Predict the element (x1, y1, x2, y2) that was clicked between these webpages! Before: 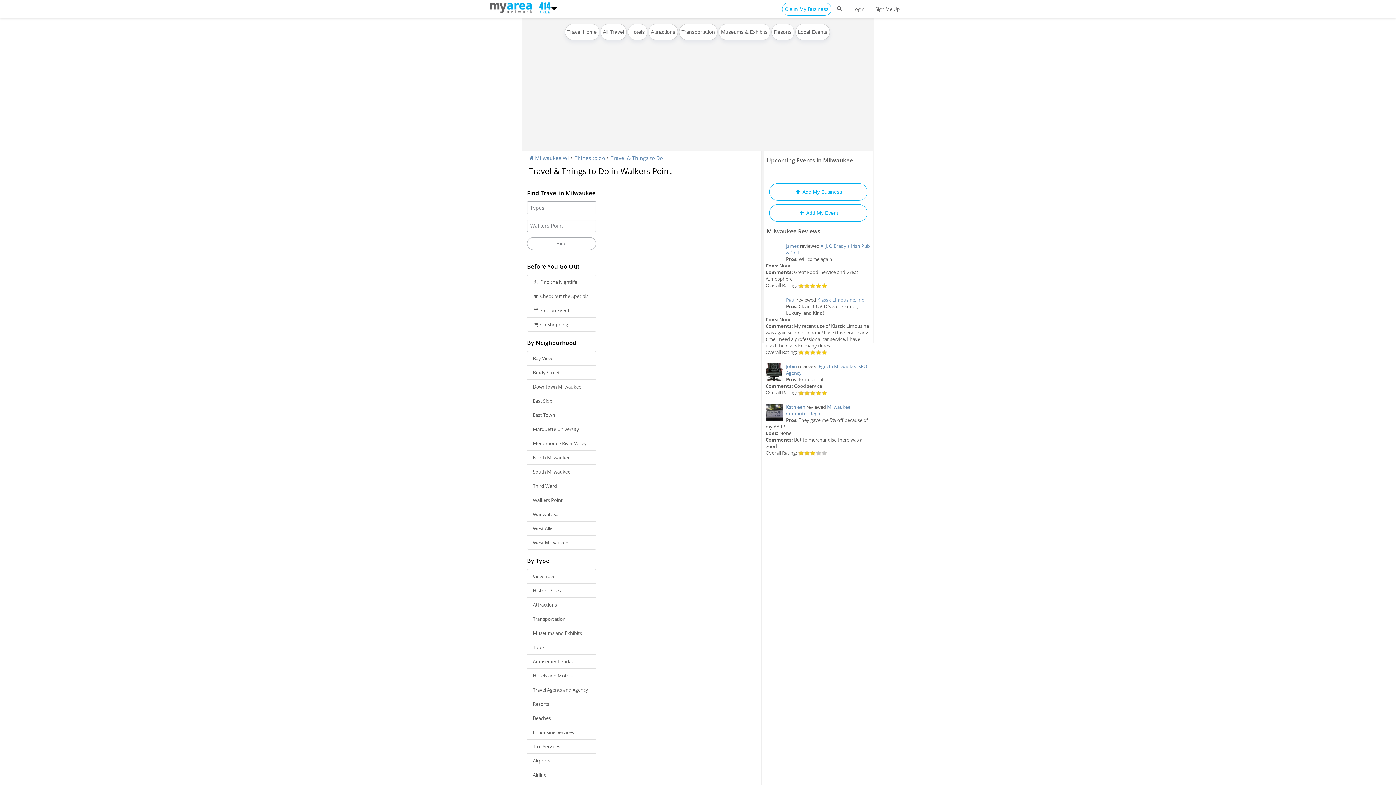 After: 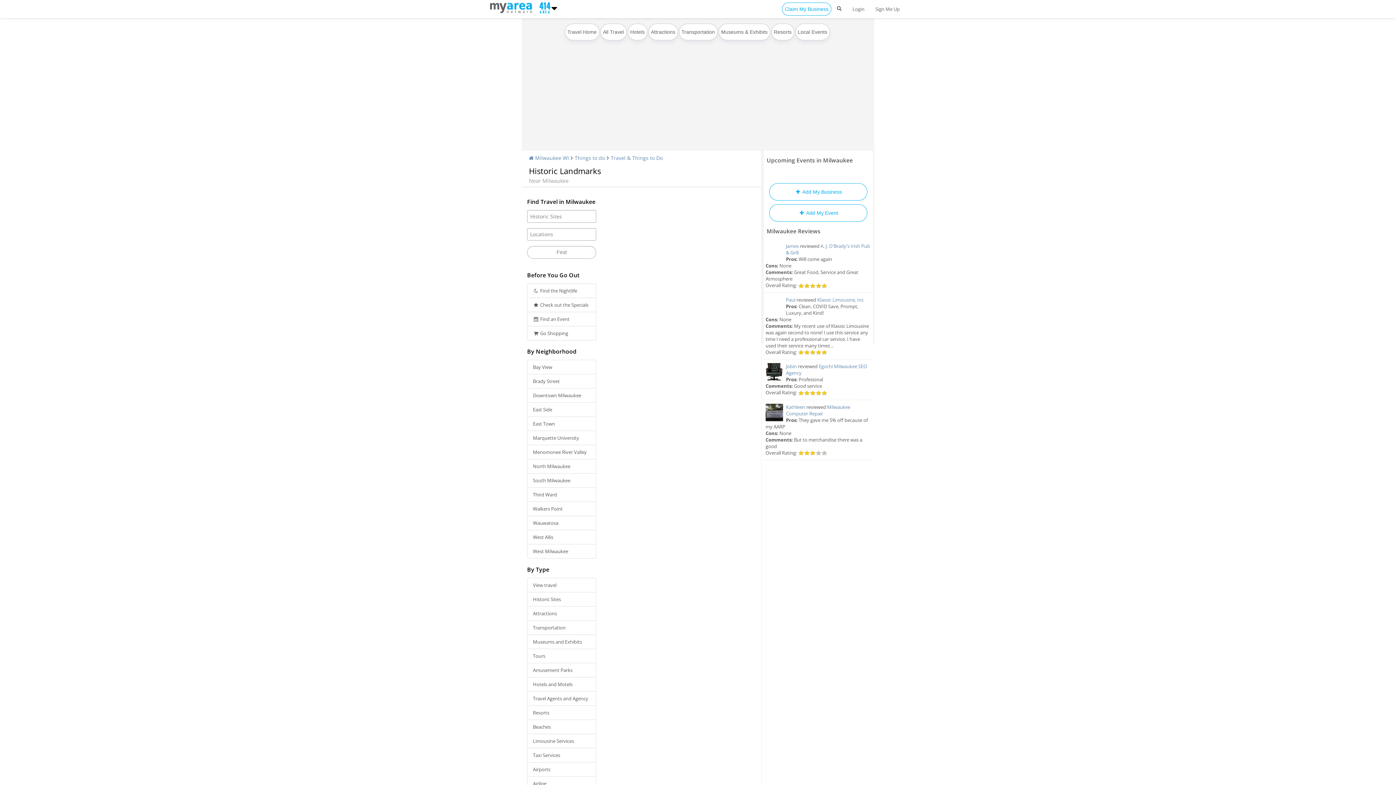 Action: label: Historic Sites bbox: (527, 583, 596, 598)